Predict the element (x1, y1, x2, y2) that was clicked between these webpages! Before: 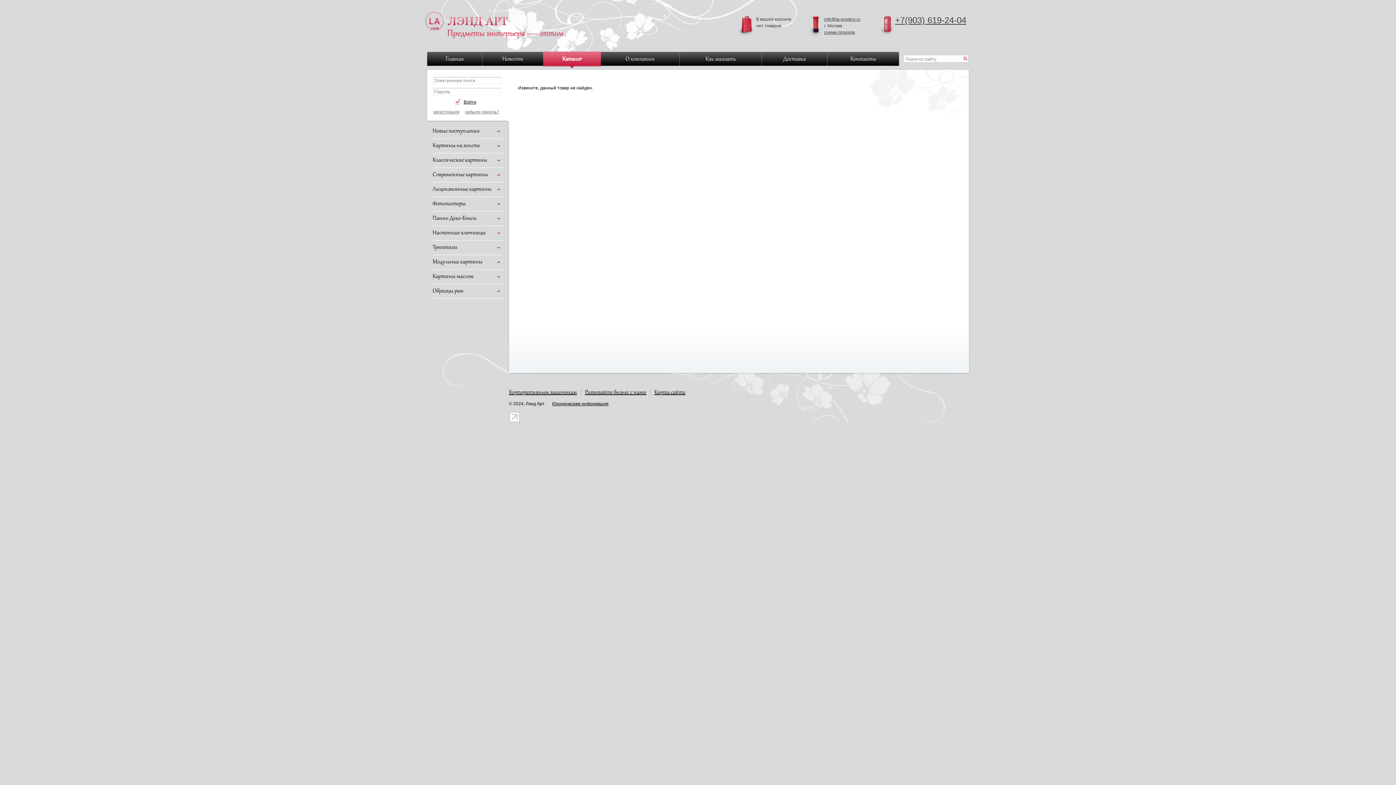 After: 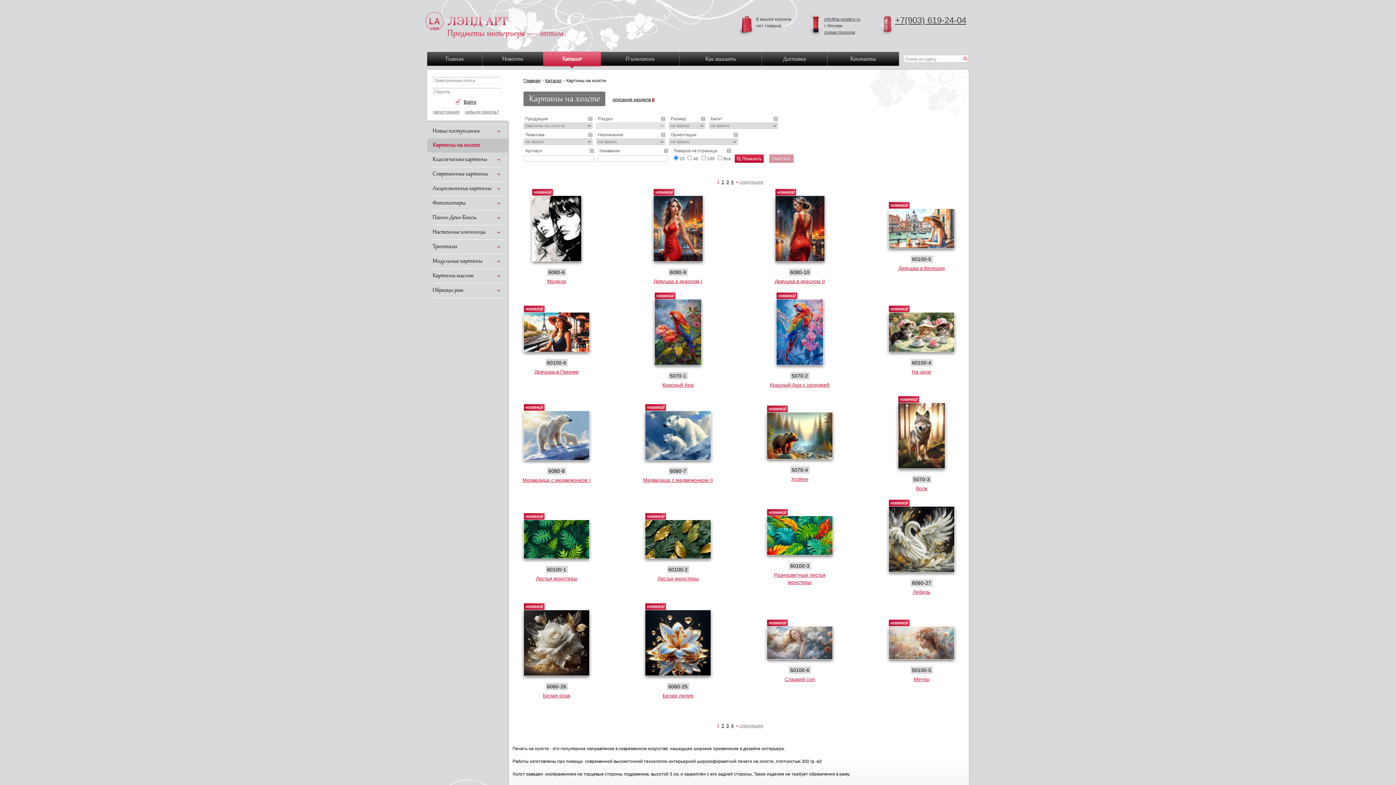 Action: bbox: (432, 138, 503, 153) label: Картины на холсте